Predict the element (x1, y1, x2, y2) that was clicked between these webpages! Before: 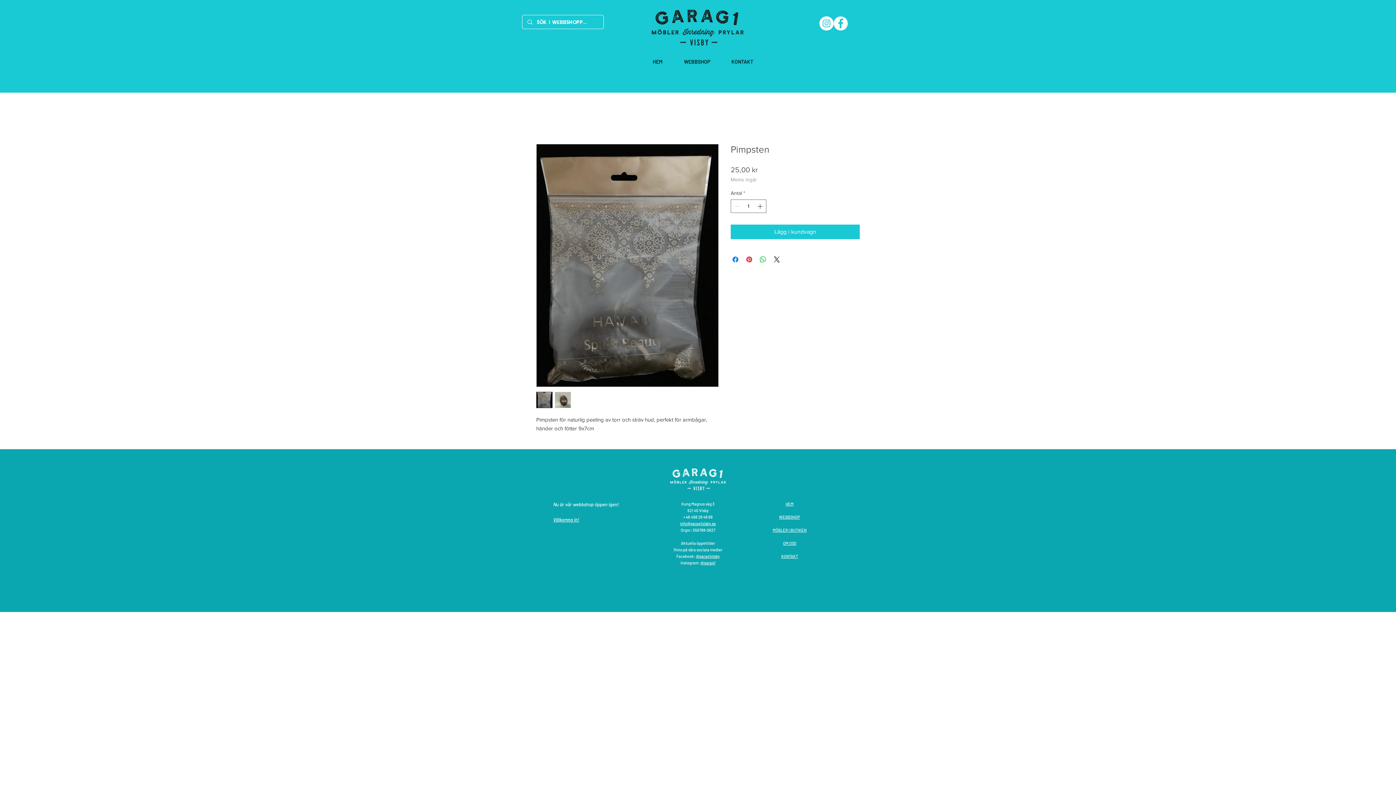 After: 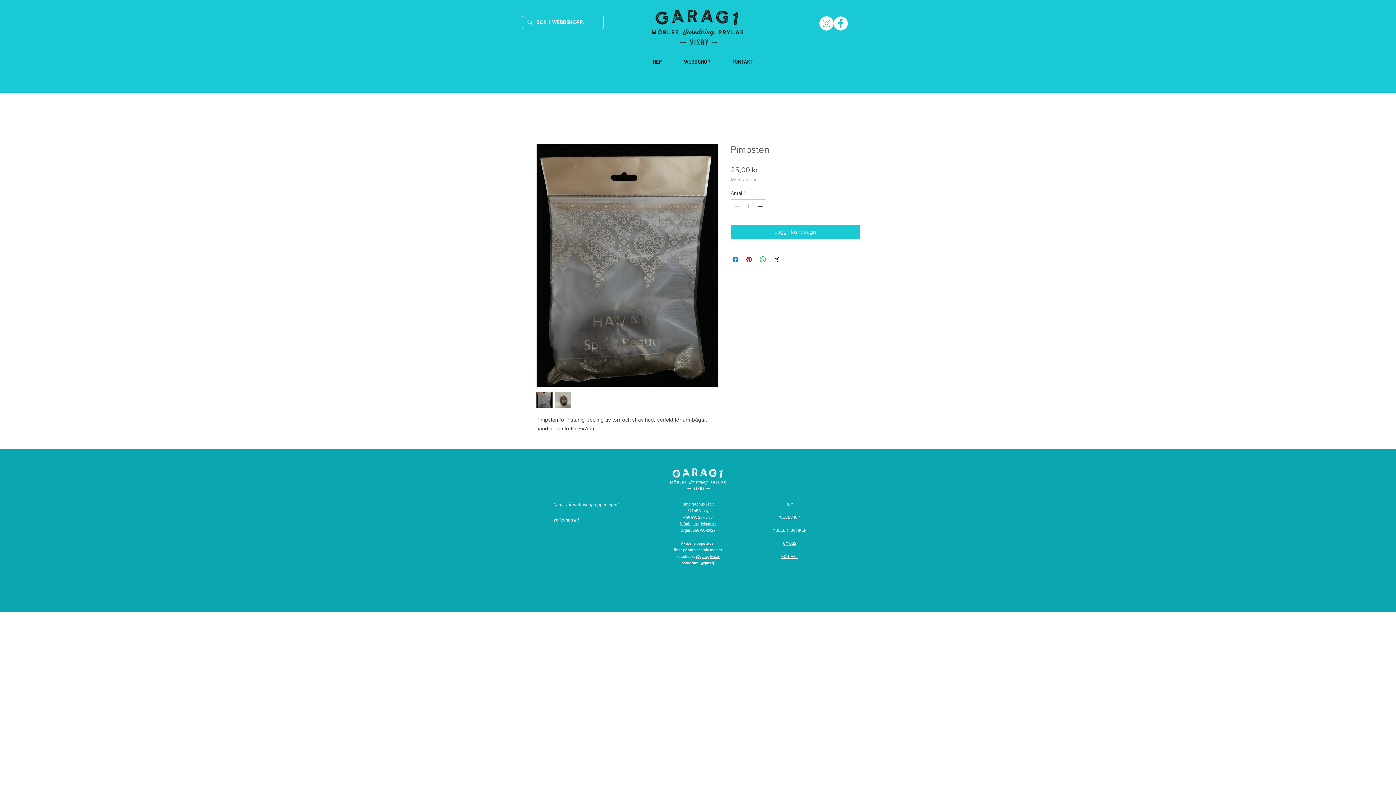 Action: bbox: (536, 391, 552, 408)